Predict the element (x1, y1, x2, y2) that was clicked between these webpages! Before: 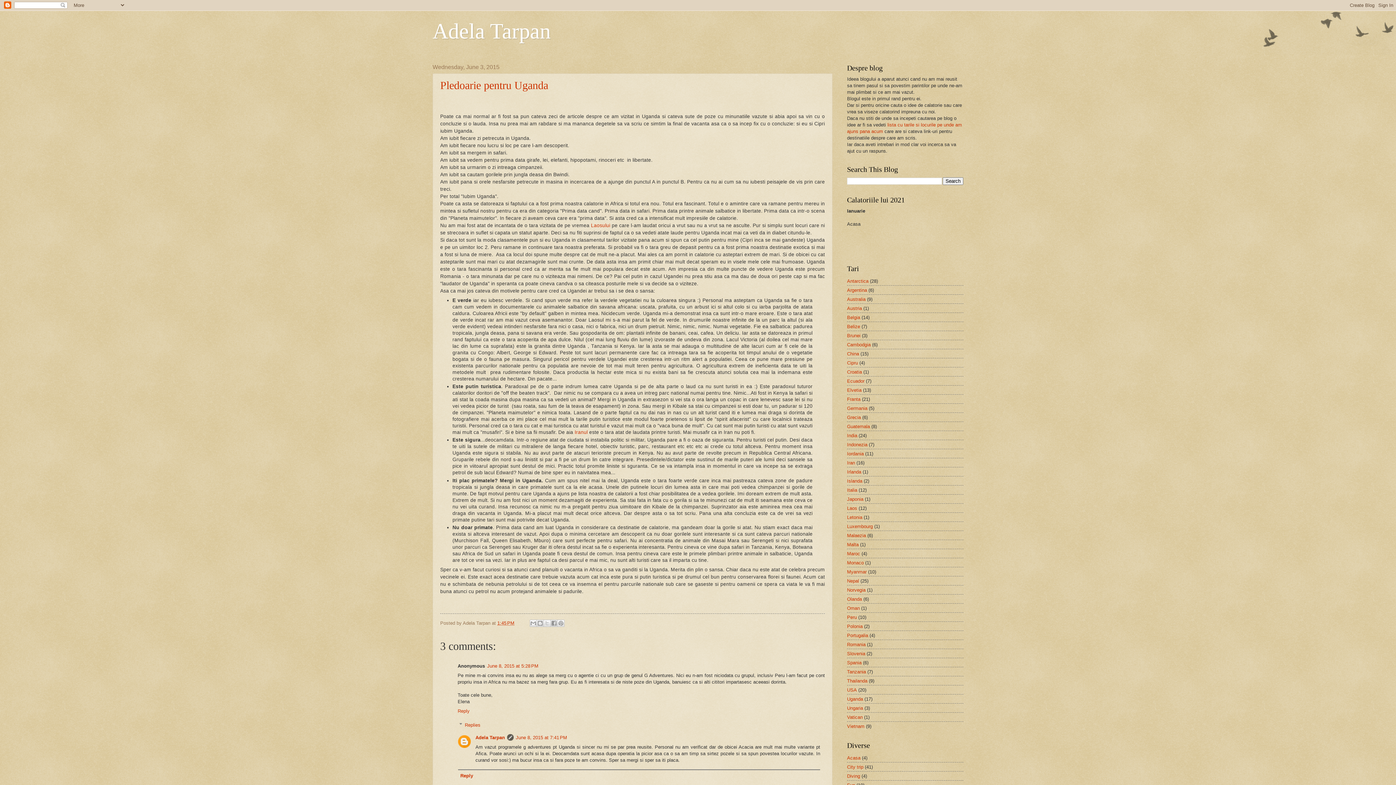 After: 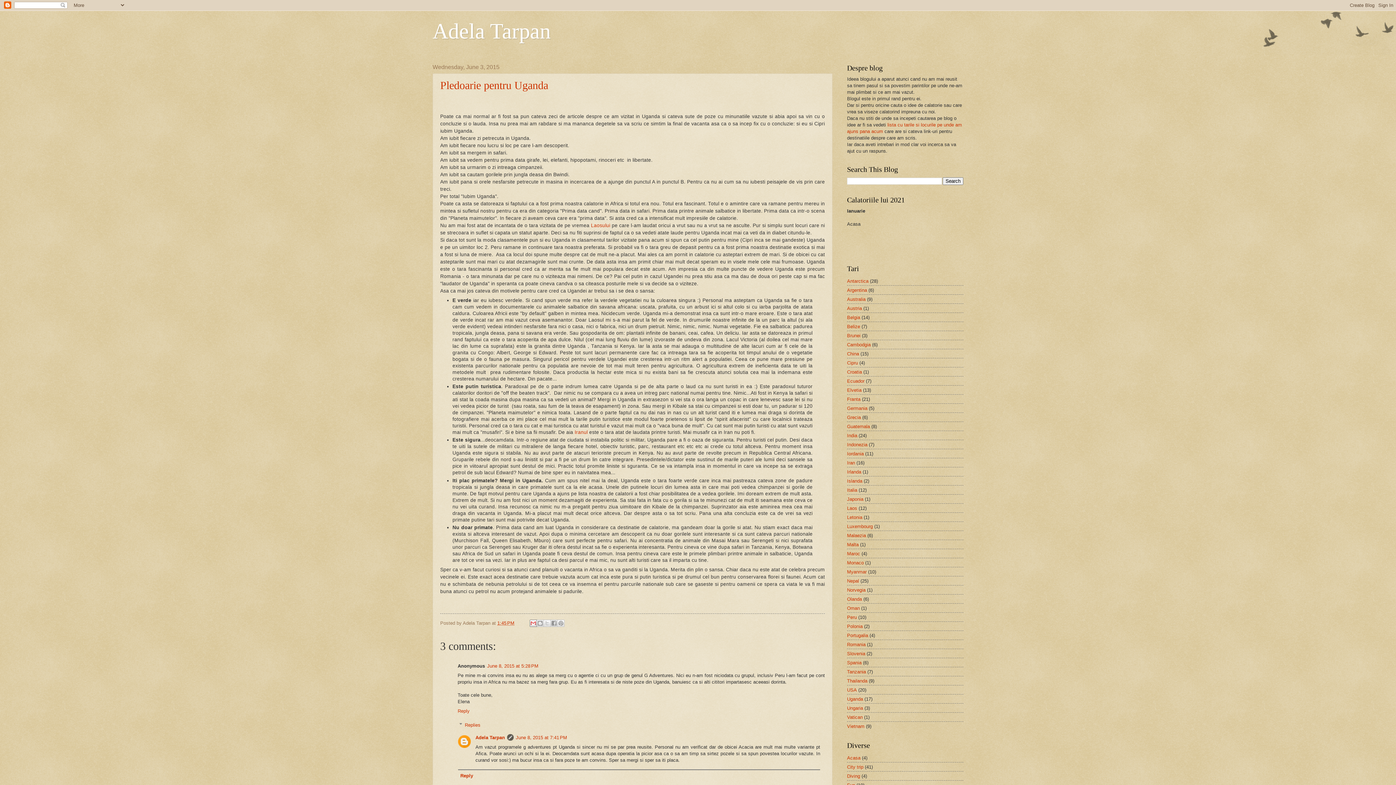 Action: bbox: (529, 620, 536, 627) label: Email This